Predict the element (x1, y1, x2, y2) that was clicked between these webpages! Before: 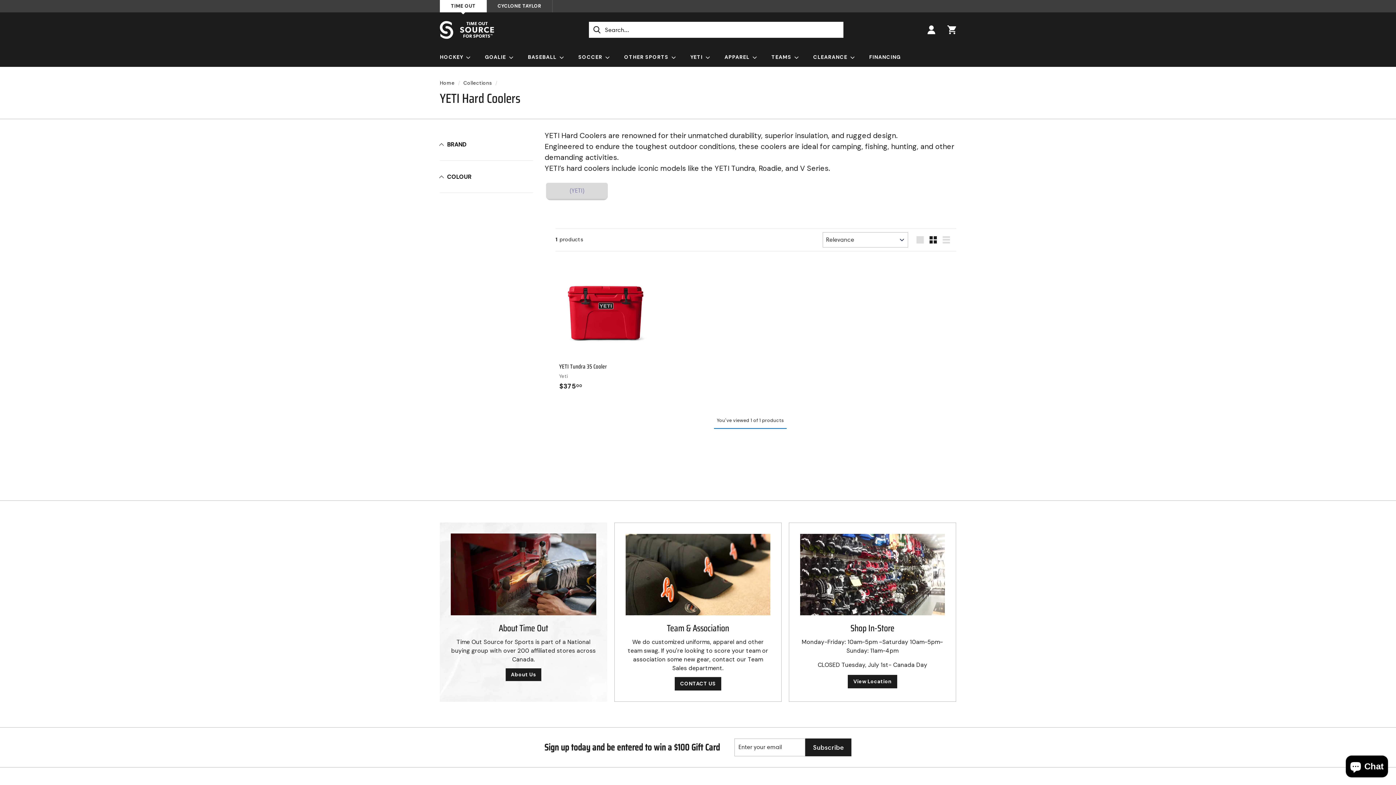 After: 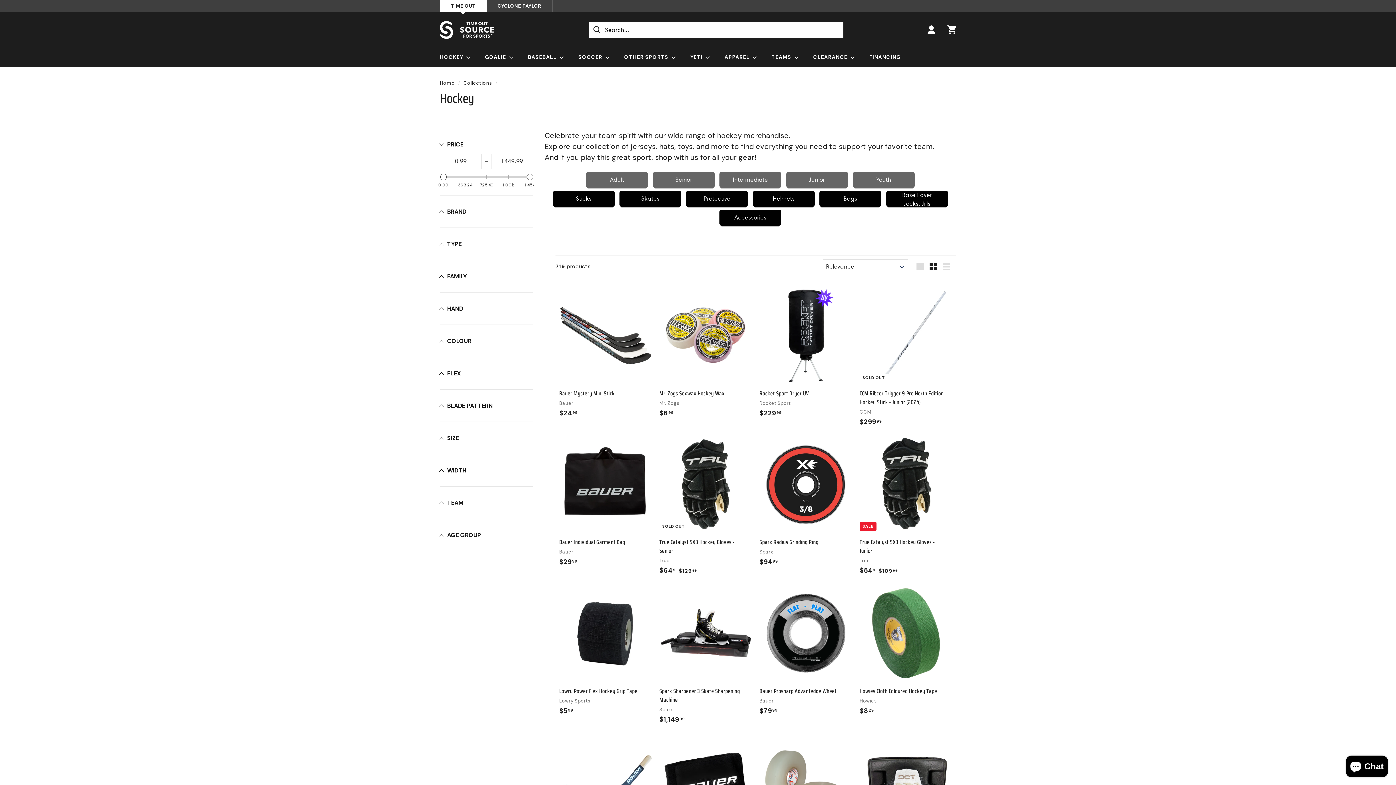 Action: bbox: (432, 47, 477, 66) label: HOCKEY 